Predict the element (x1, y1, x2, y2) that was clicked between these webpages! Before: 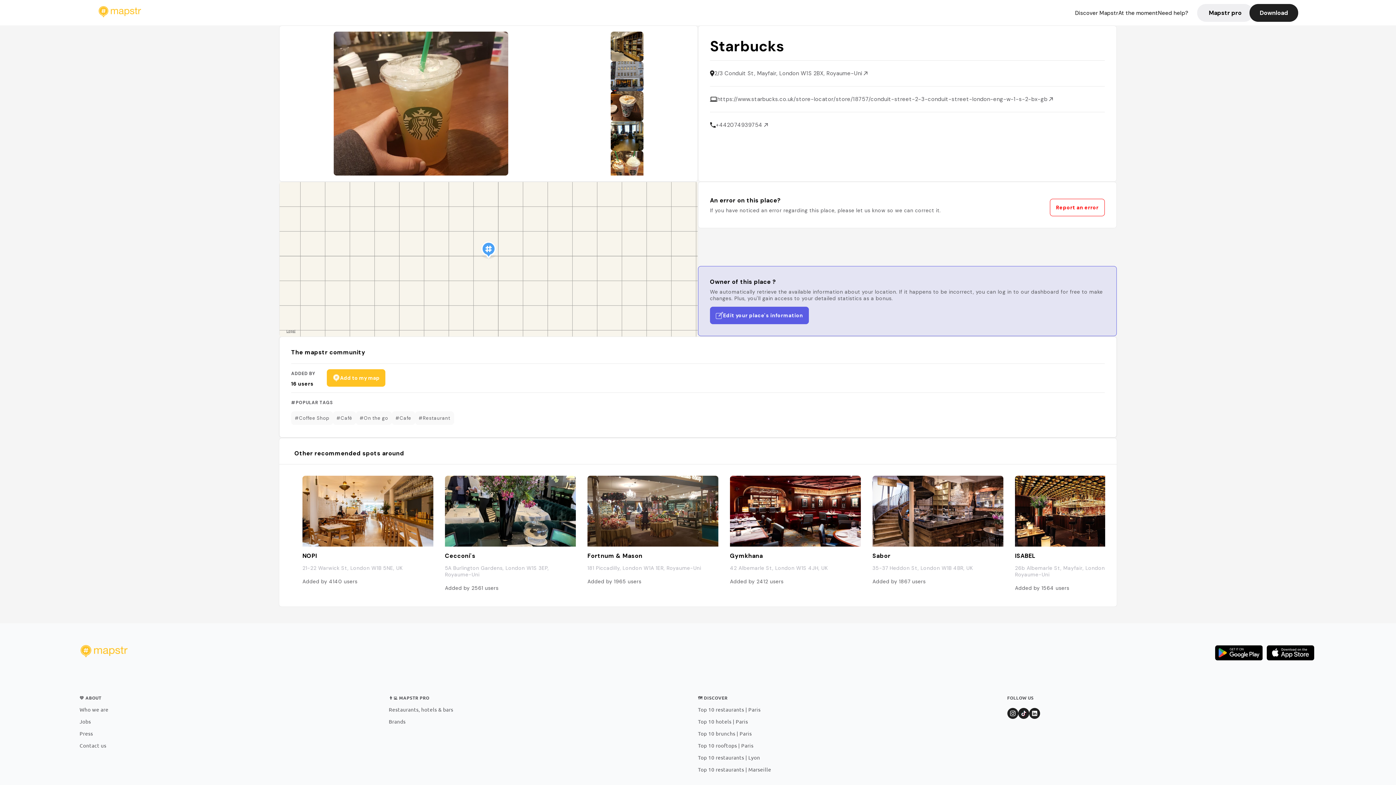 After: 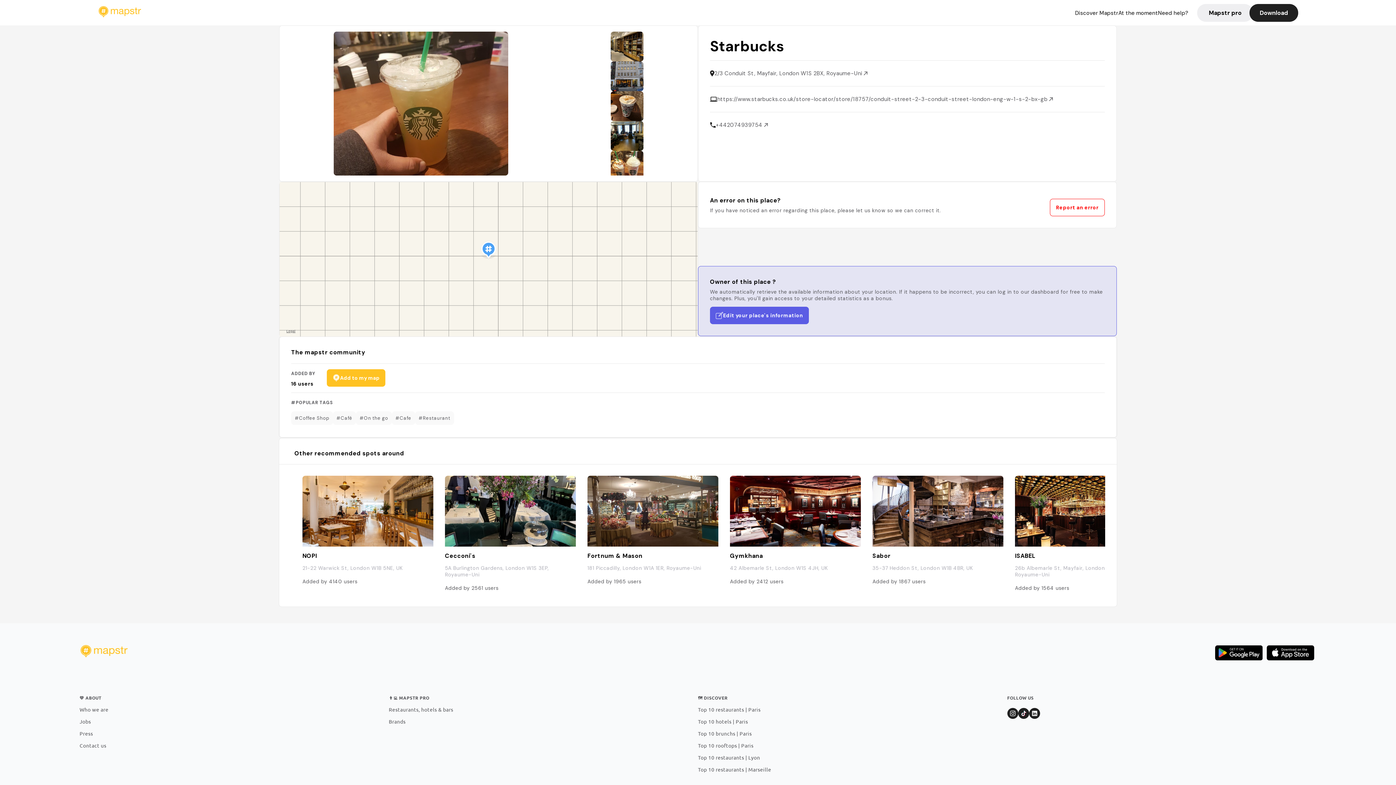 Action: label: +442074939754  bbox: (716, 121, 767, 128)